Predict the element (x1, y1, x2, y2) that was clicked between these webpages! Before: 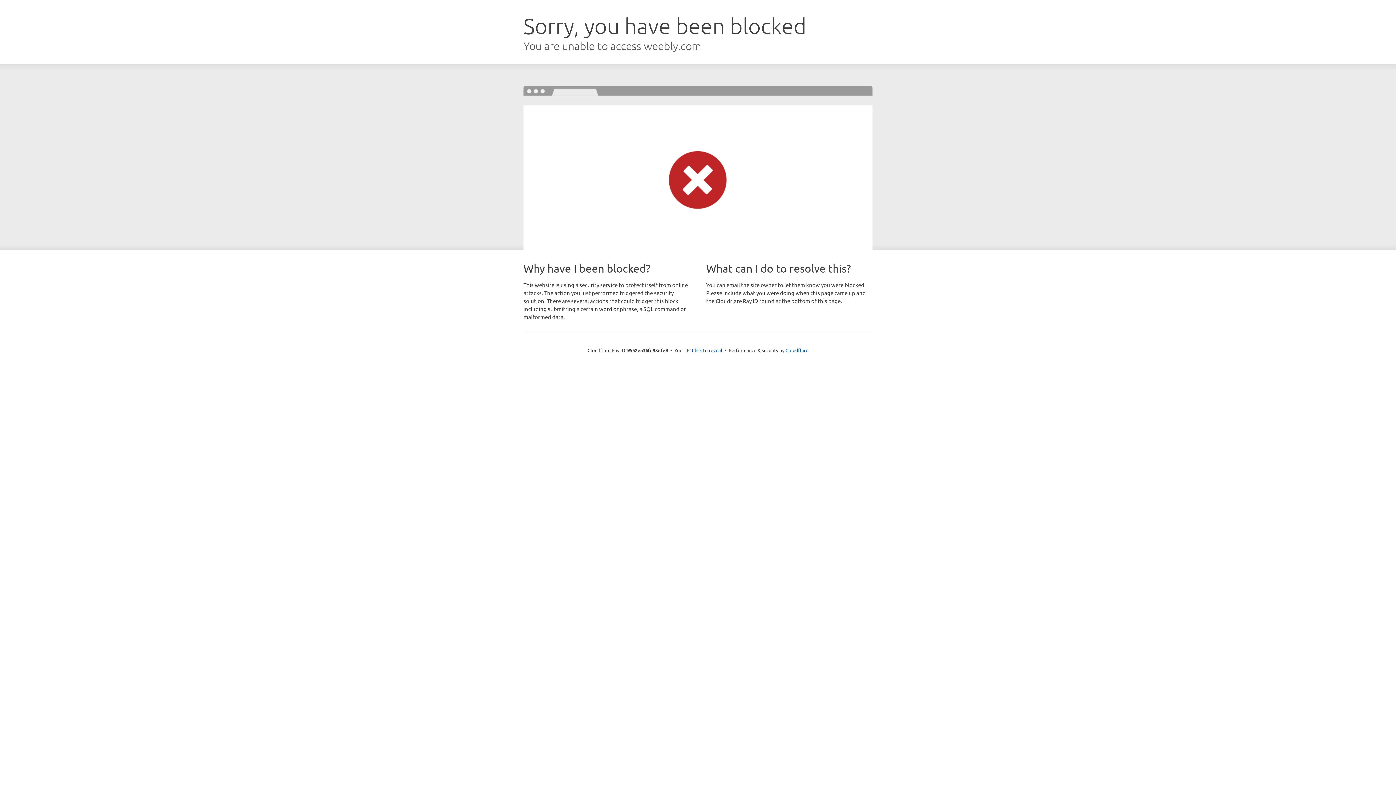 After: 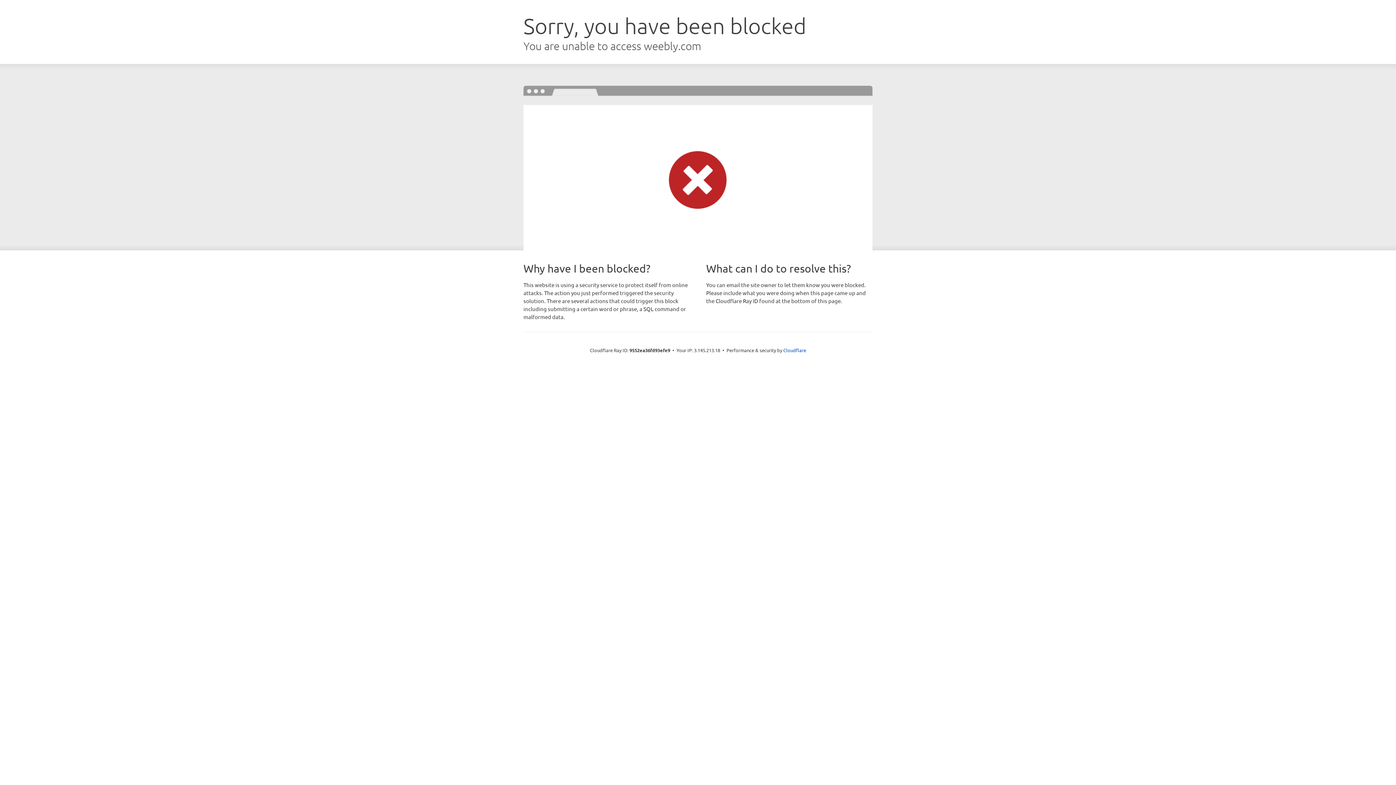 Action: label: Click to reveal bbox: (692, 346, 722, 353)